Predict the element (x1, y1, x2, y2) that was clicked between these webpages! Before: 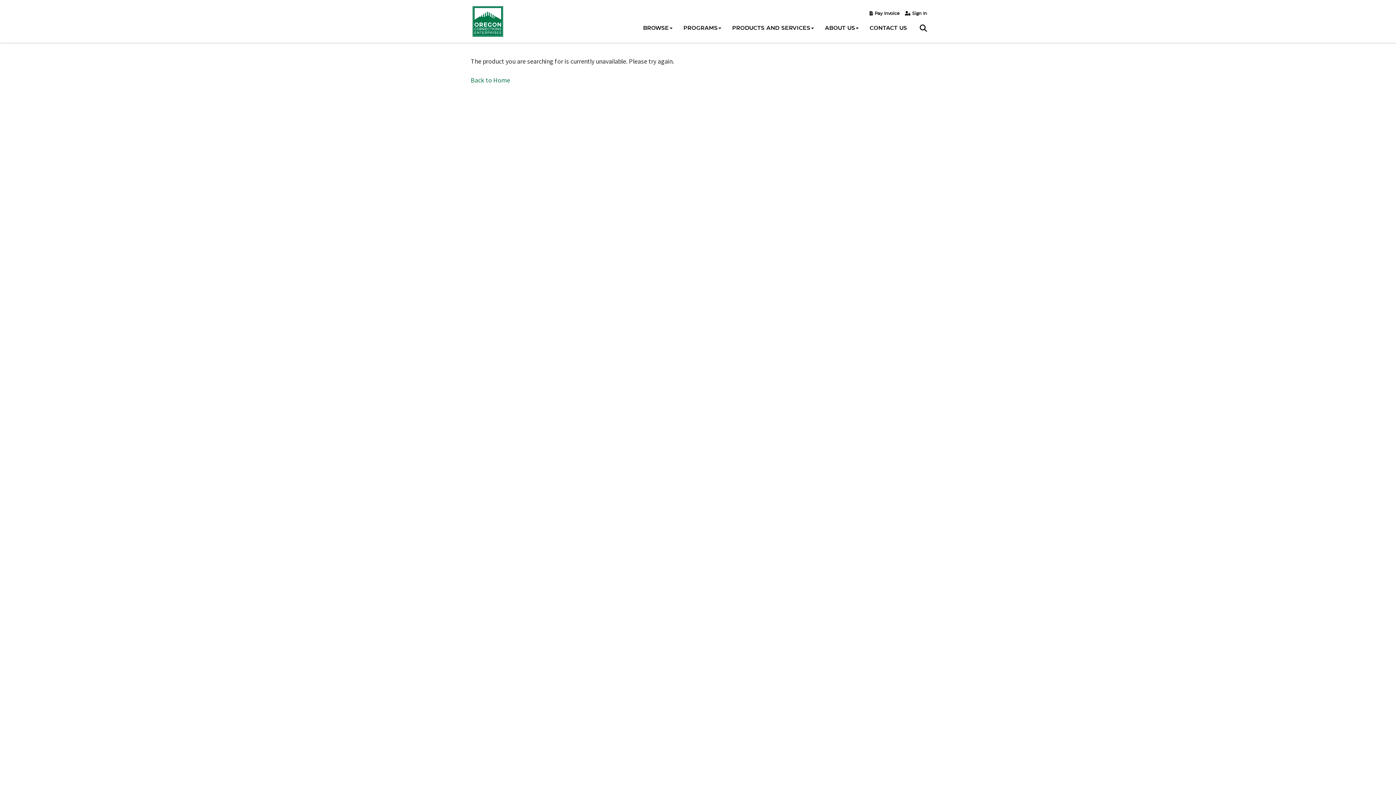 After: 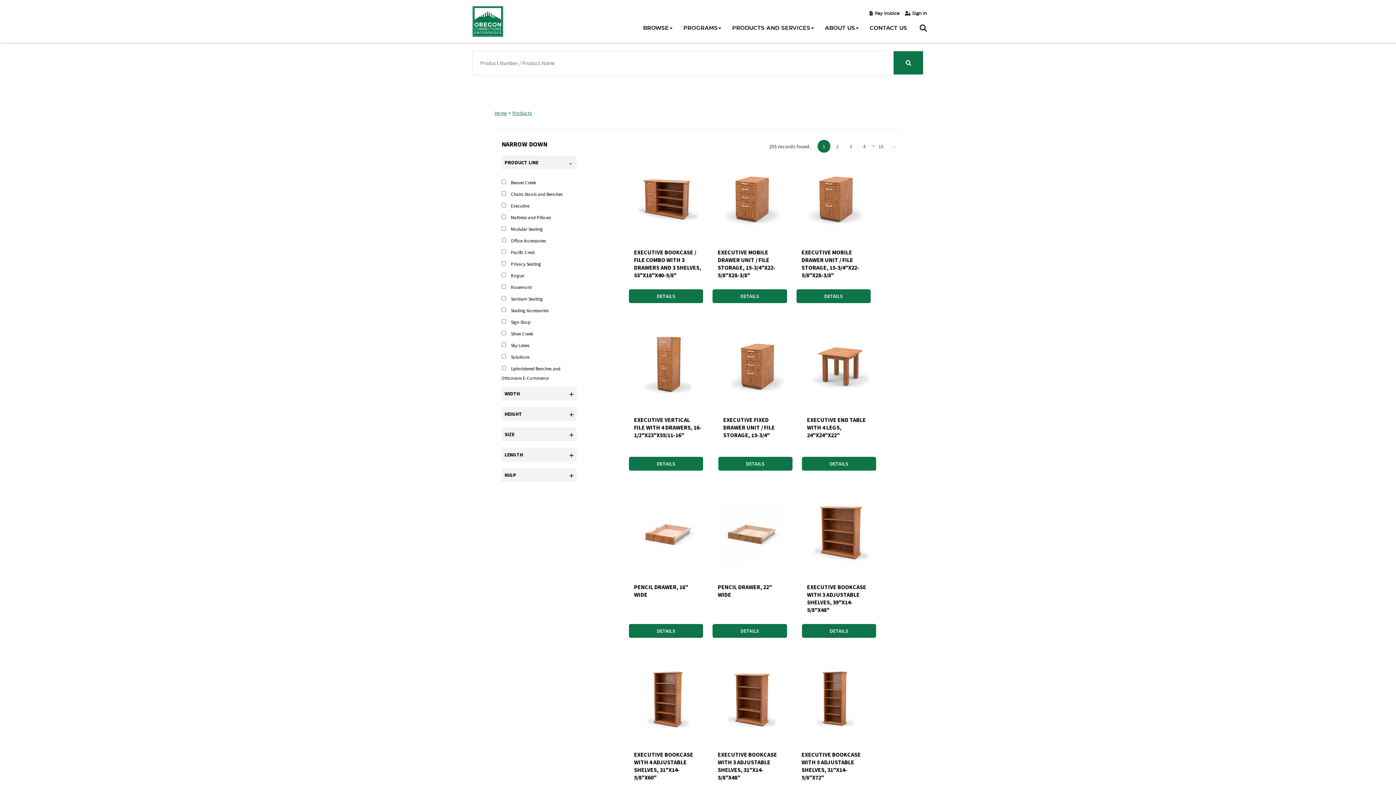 Action: label: BROWSE bbox: (637, 18, 678, 36)